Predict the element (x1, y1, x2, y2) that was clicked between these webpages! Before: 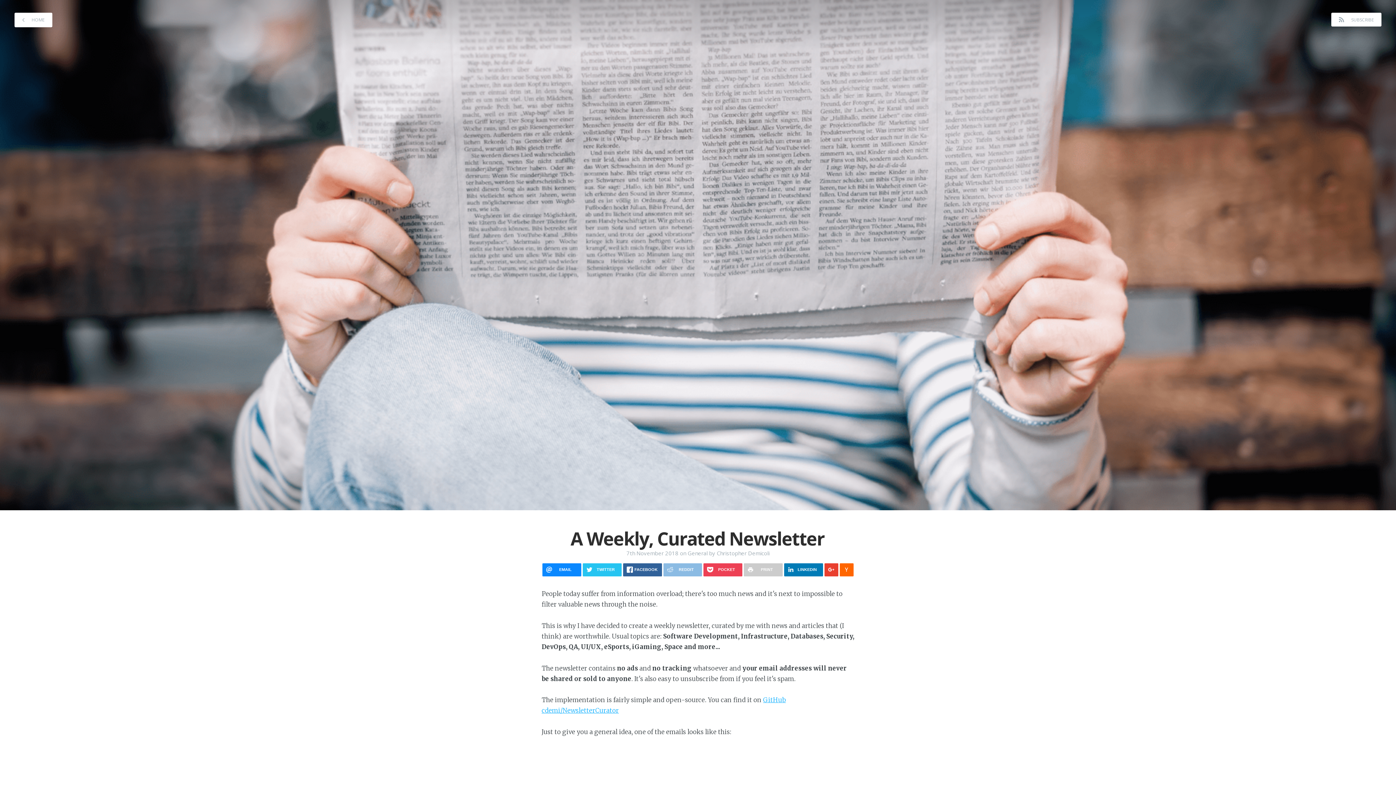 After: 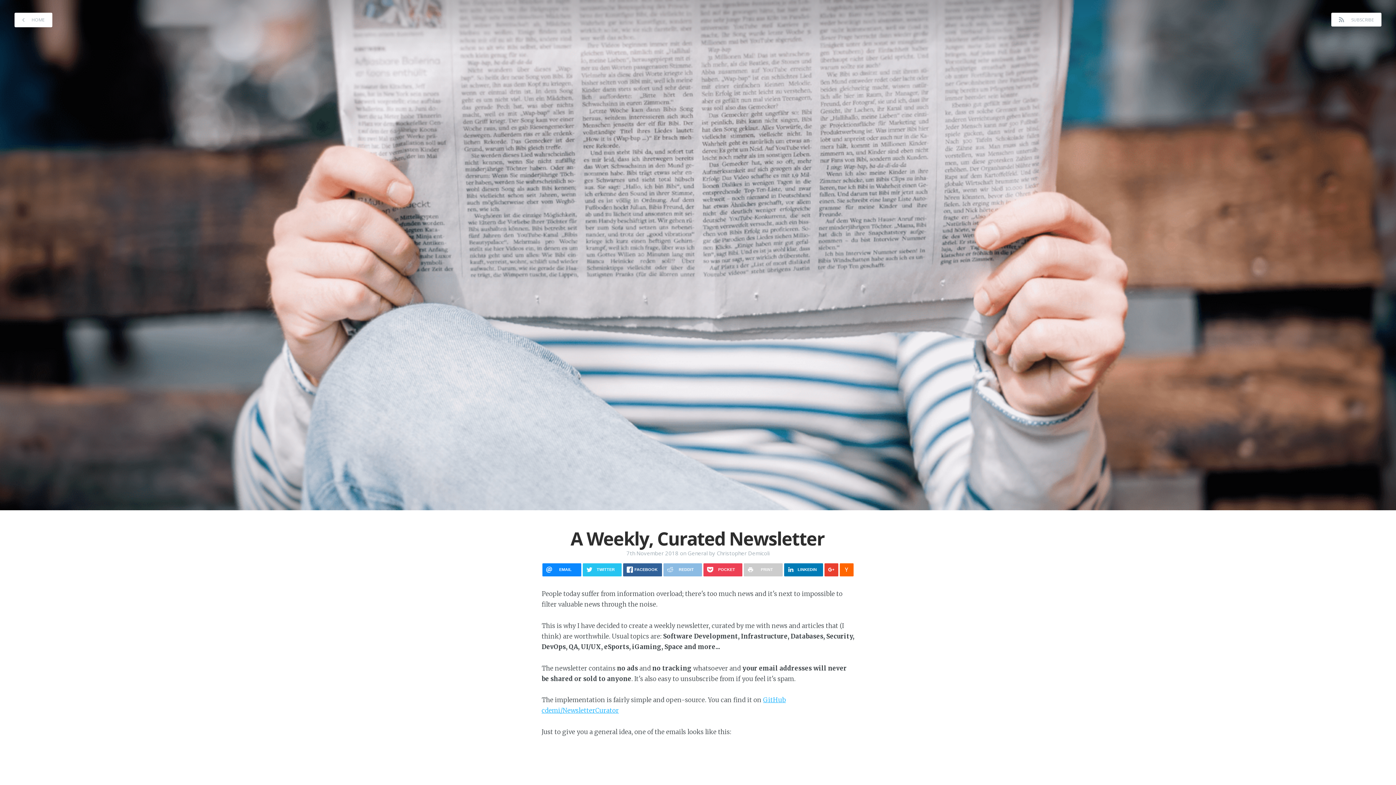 Action: bbox: (697, 563, 722, 576) label: PRINT